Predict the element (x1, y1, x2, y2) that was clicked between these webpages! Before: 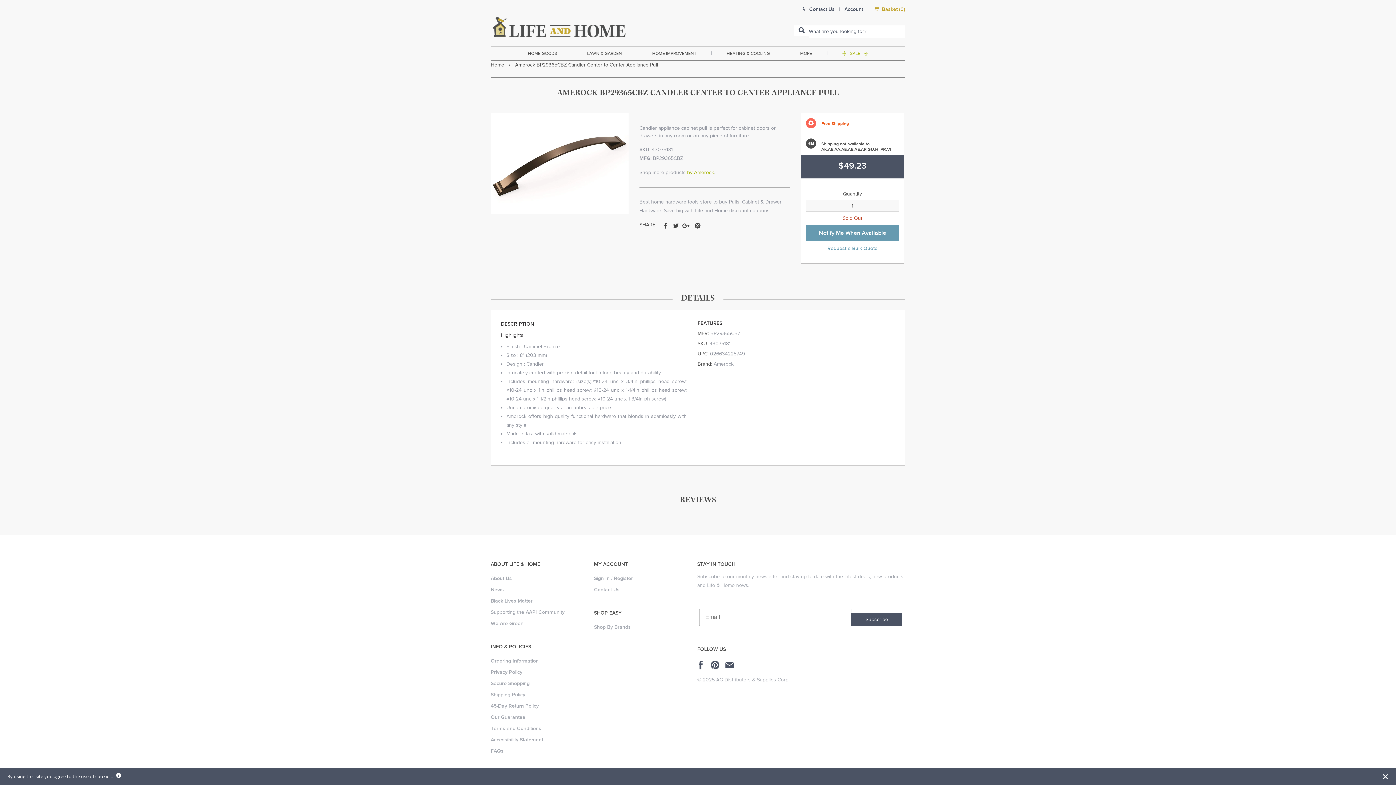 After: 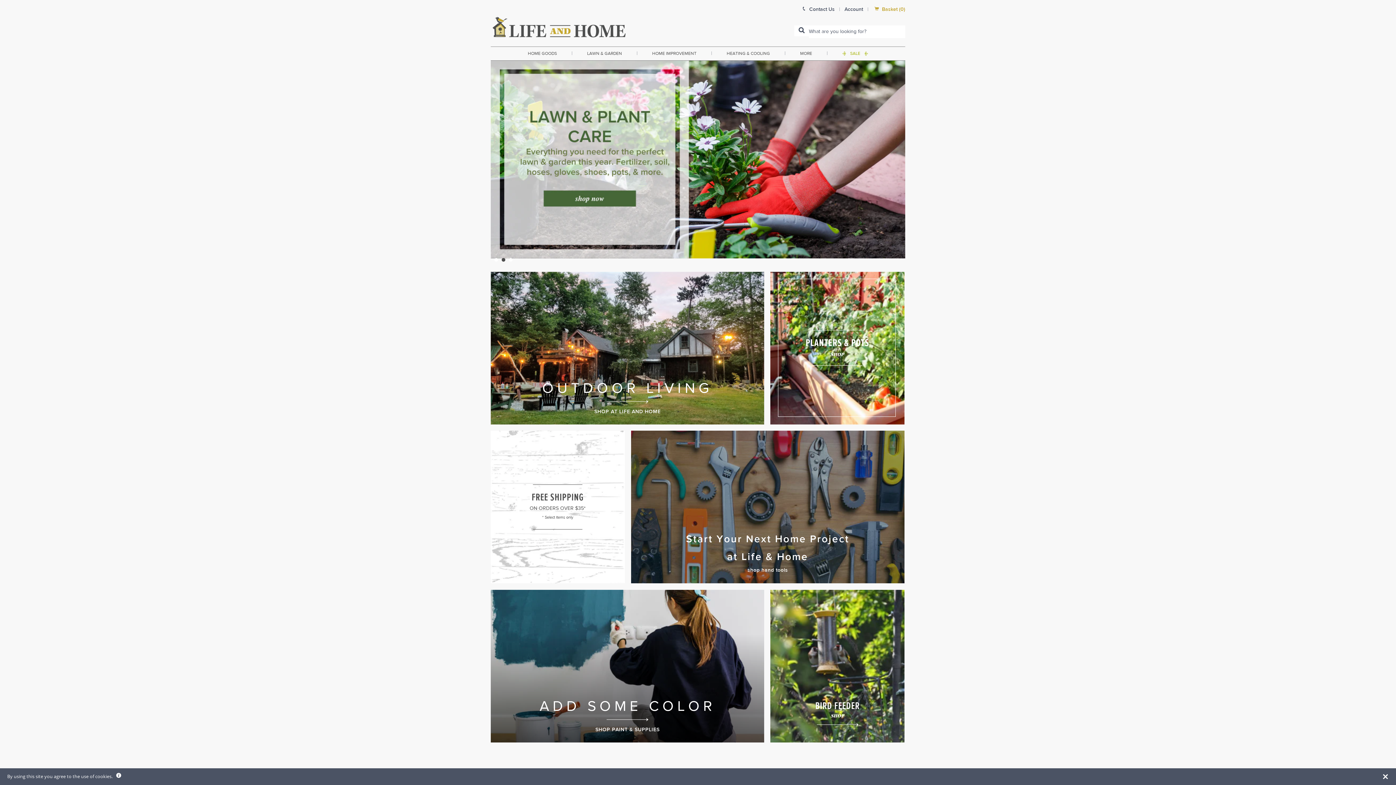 Action: label: Home bbox: (490, 60, 504, 69)